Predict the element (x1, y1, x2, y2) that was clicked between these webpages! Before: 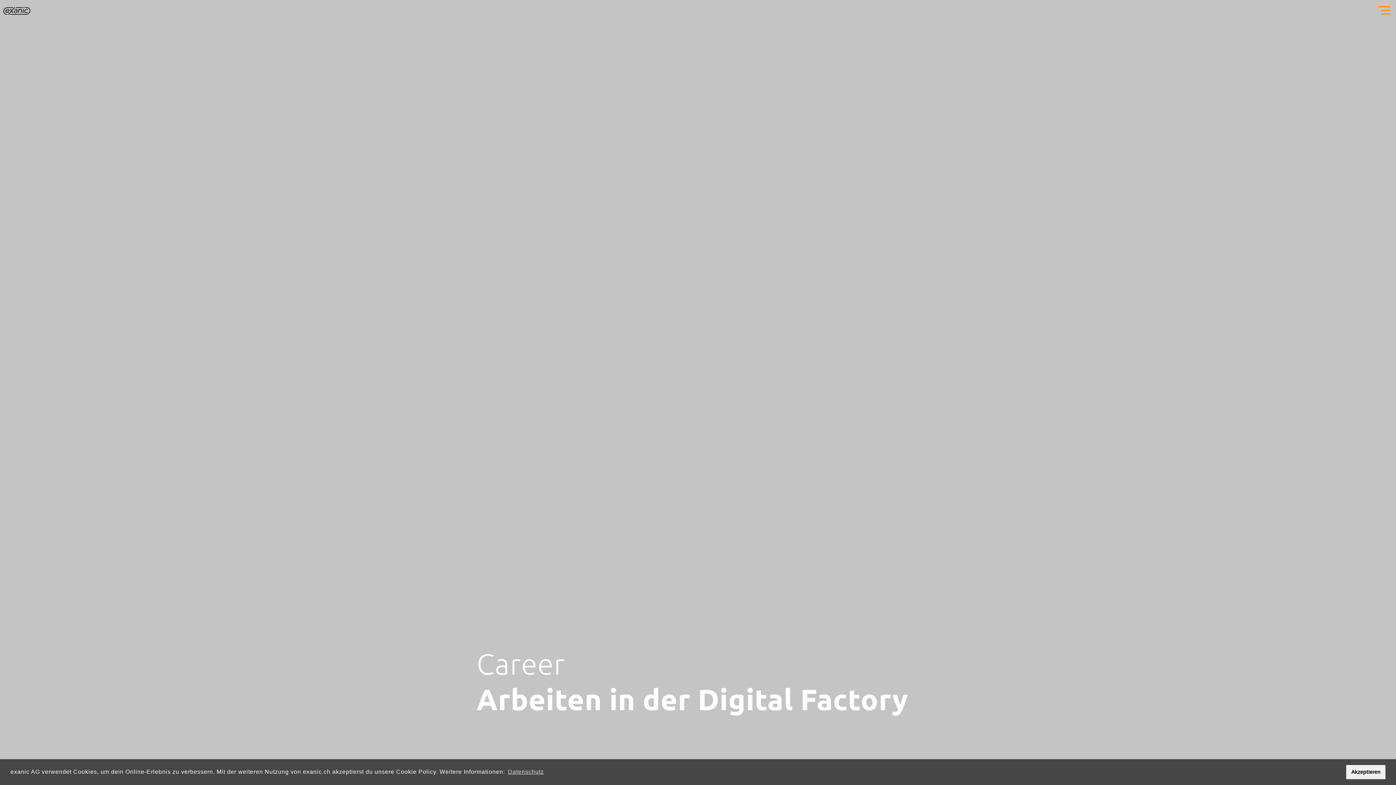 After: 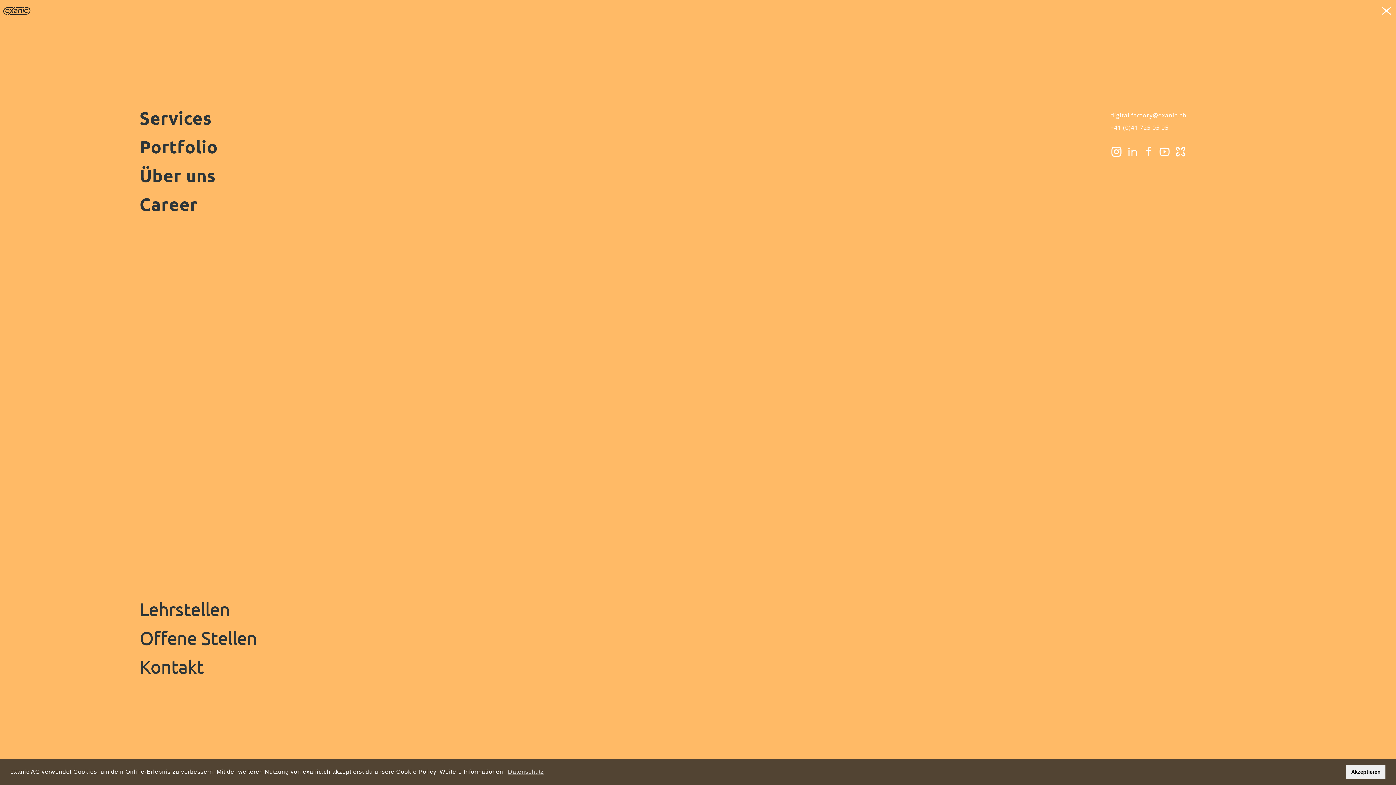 Action: bbox: (1377, 1, 1394, 18) label: navigation btn